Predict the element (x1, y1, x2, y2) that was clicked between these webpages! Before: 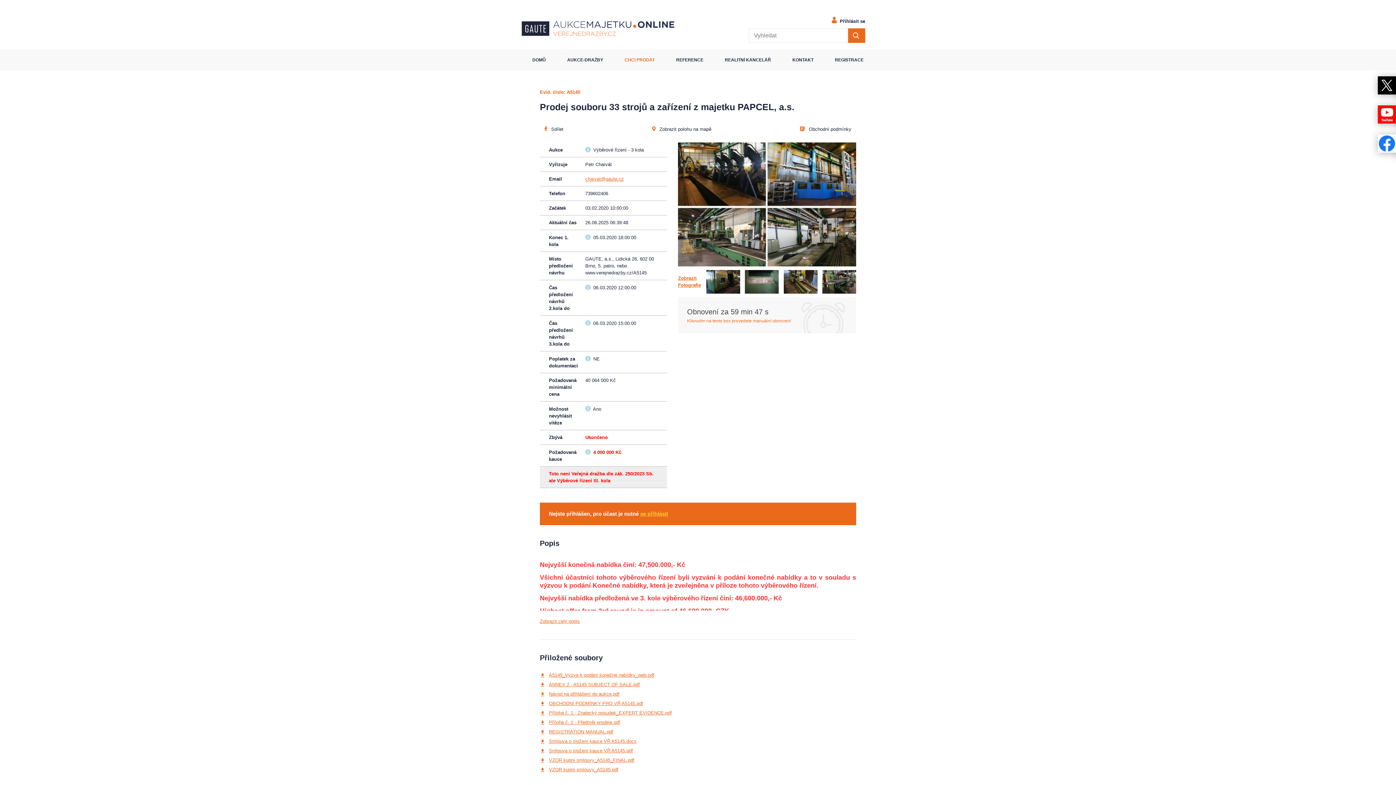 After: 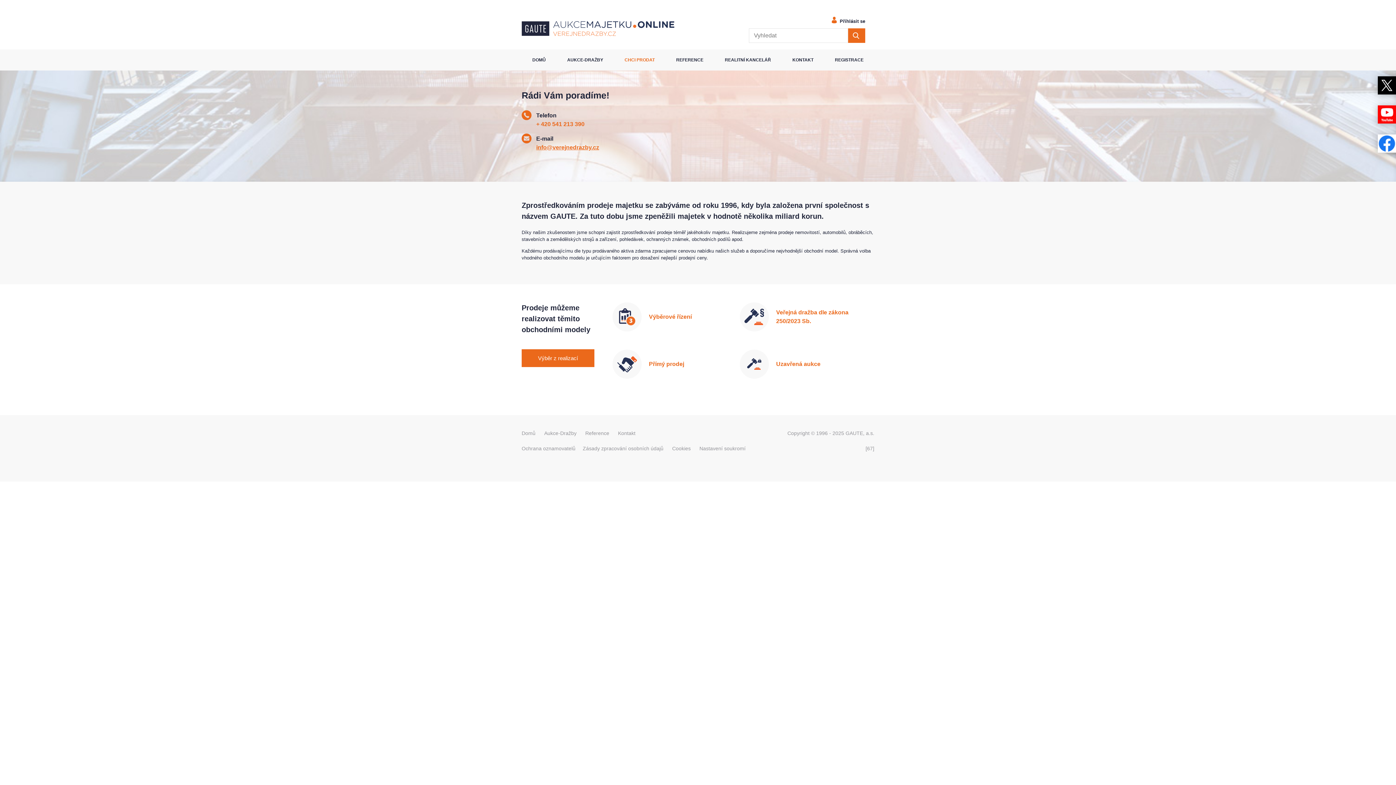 Action: label: CHCI PRODAT bbox: (614, 49, 665, 70)